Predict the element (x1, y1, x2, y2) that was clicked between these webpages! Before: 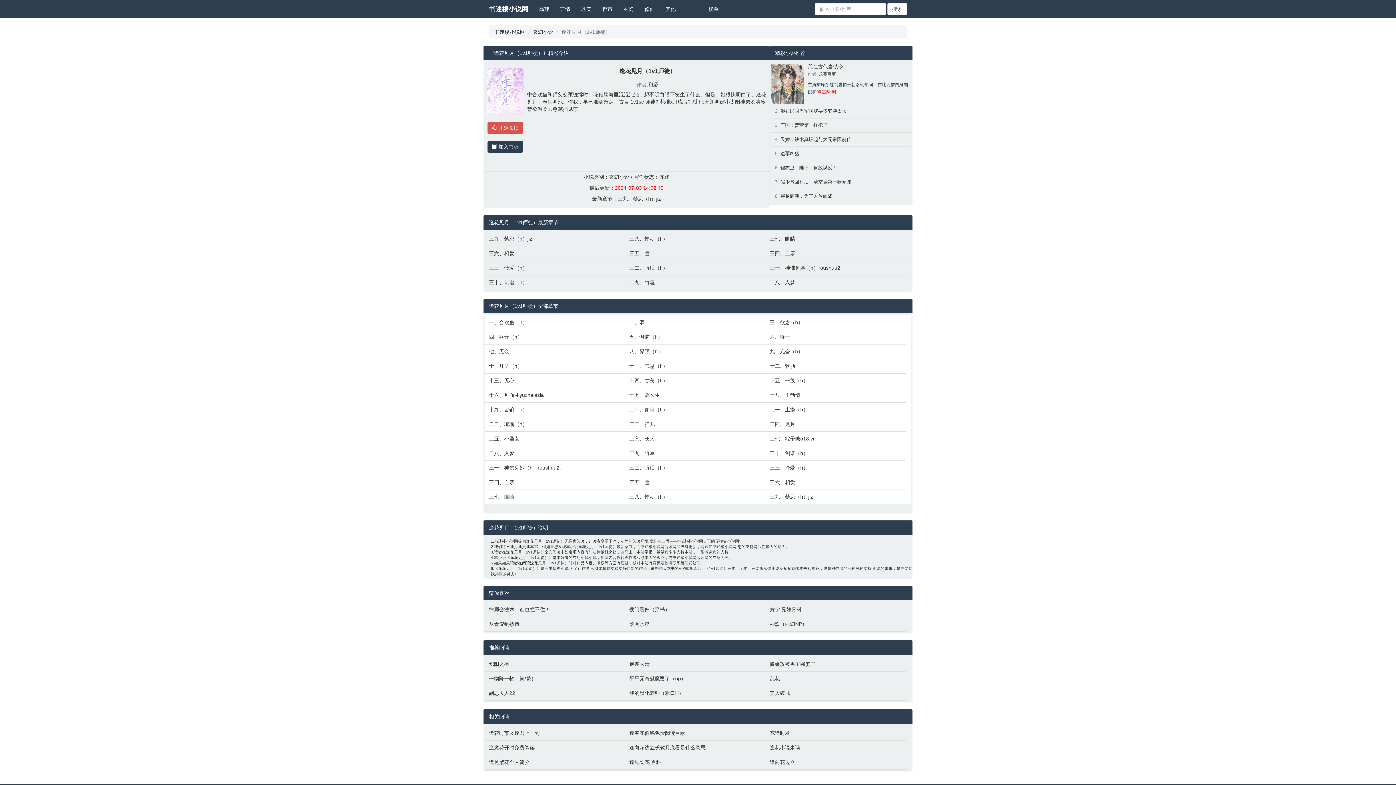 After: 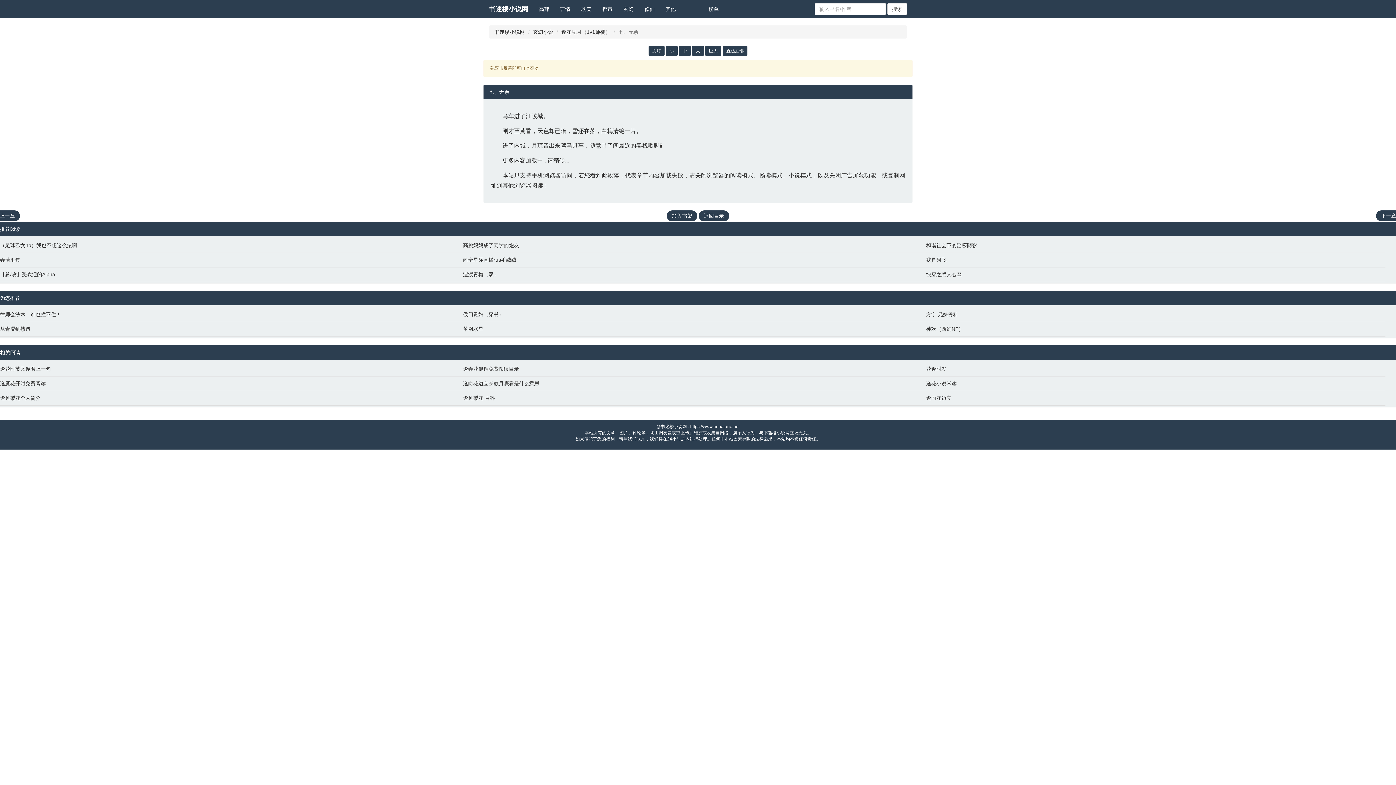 Action: label: 七、无余 bbox: (489, 348, 622, 355)